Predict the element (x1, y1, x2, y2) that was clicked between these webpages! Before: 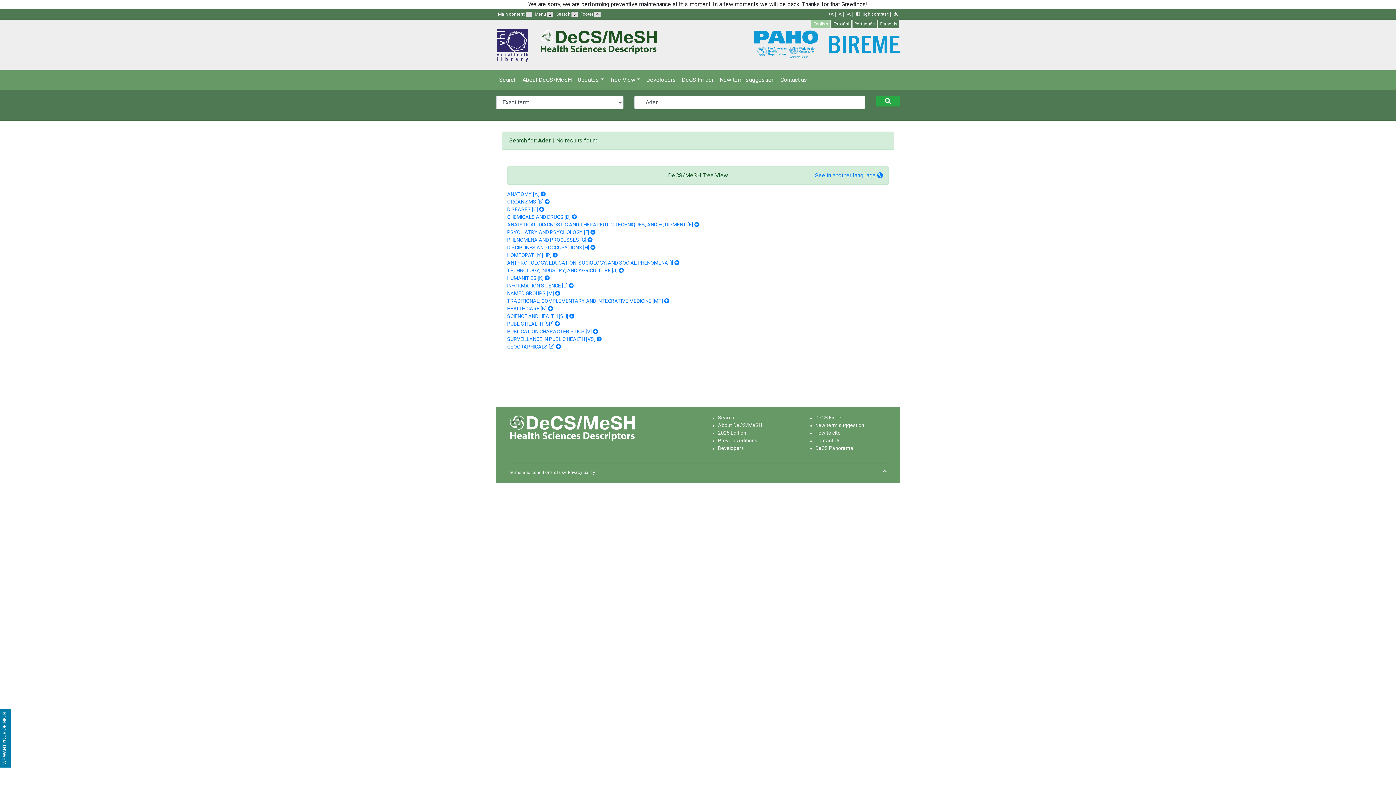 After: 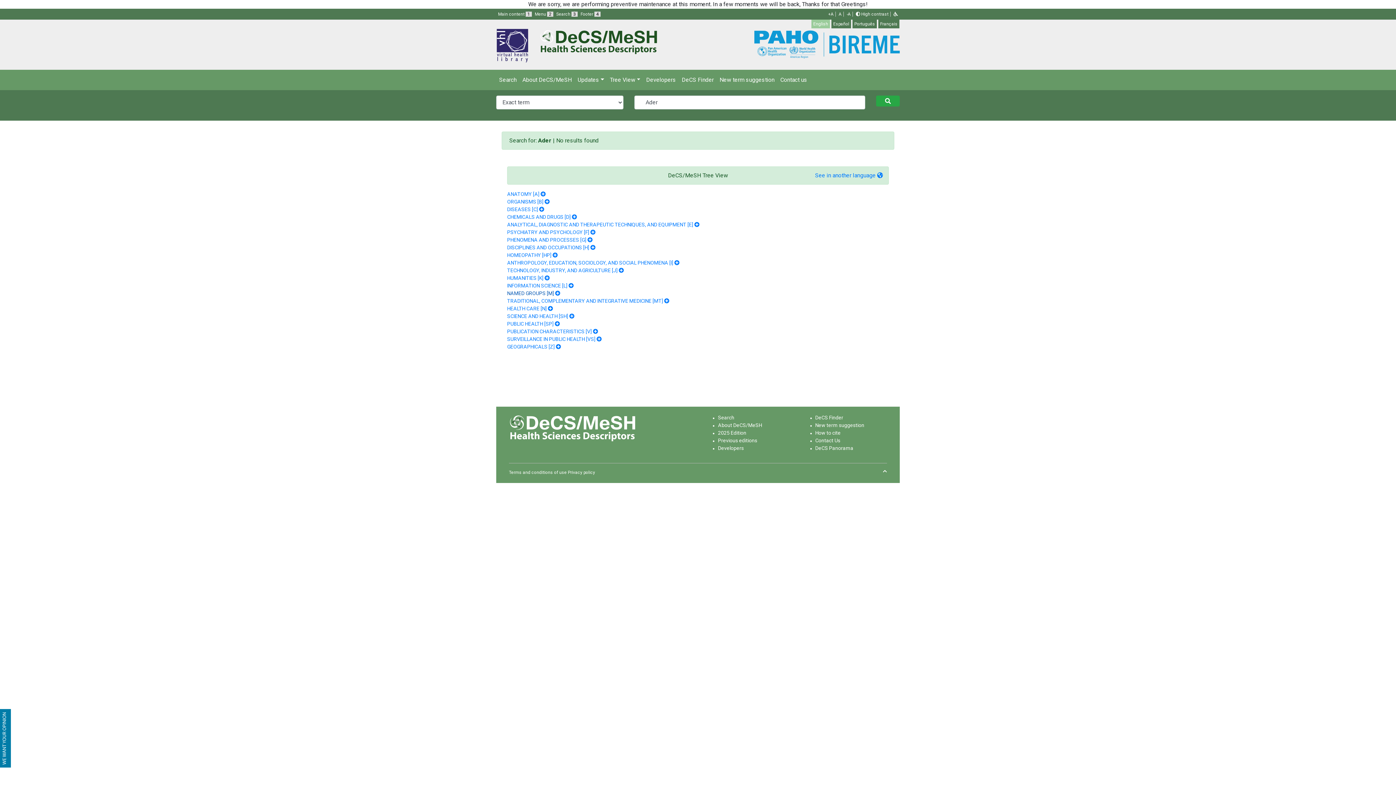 Action: bbox: (507, 290, 554, 296) label: NAMED GROUPS [M]